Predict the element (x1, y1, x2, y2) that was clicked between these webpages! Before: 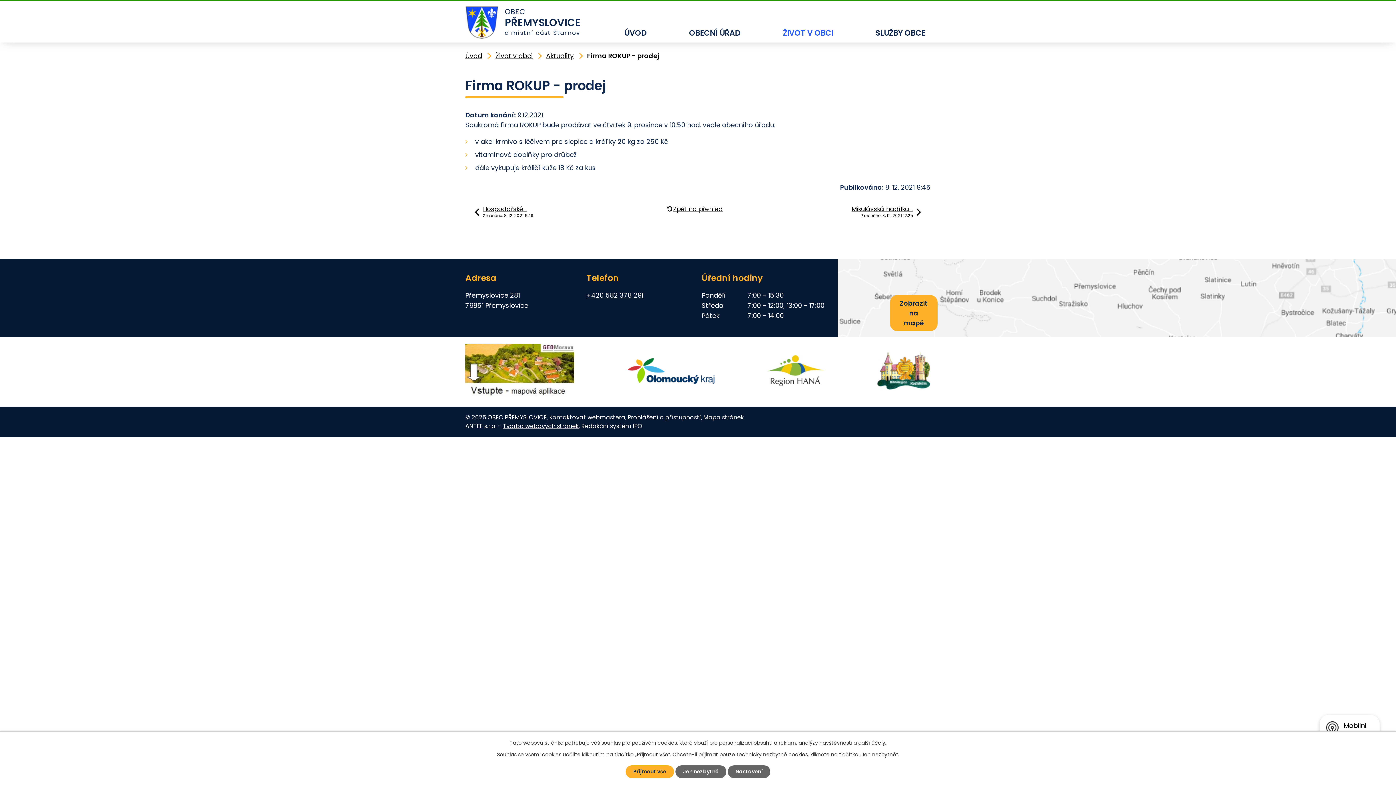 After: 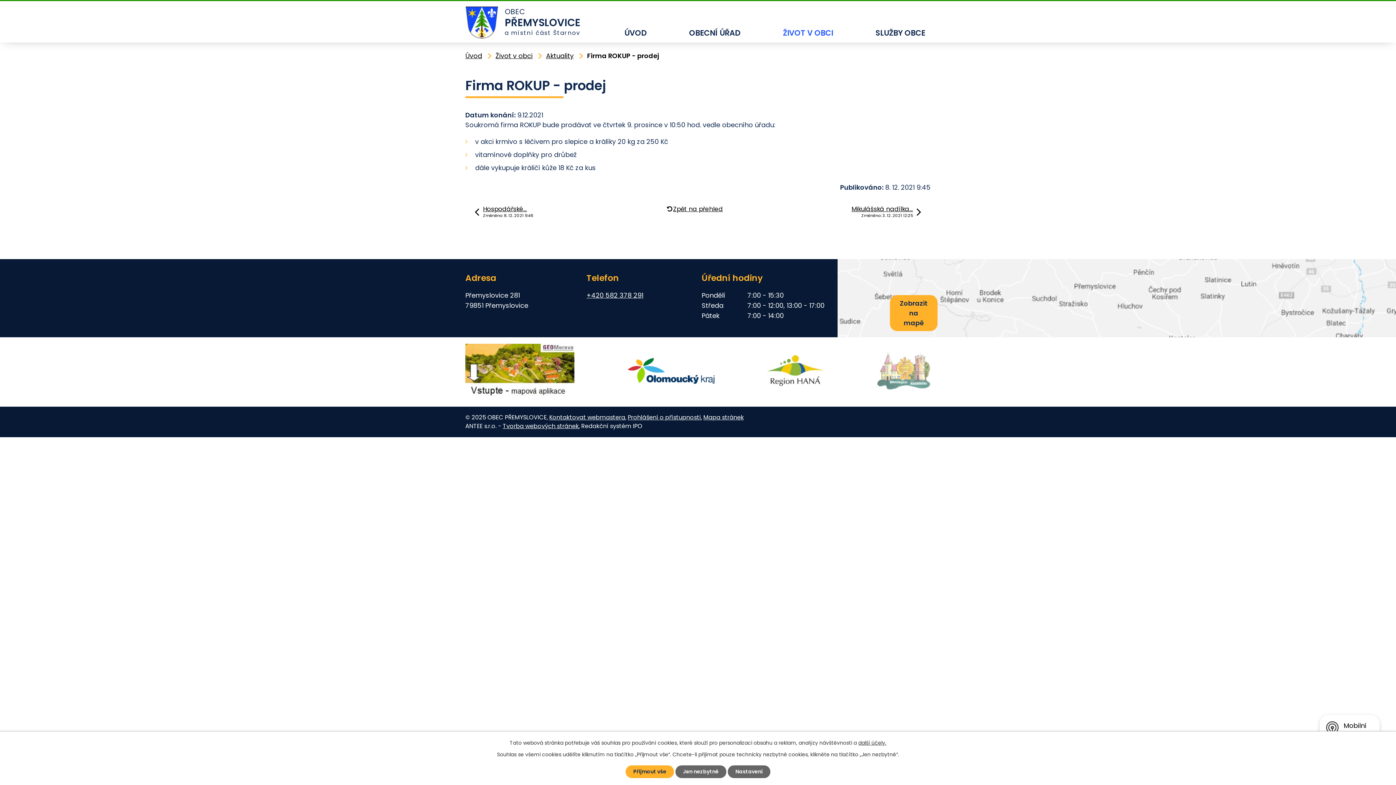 Action: bbox: (877, 351, 930, 392)